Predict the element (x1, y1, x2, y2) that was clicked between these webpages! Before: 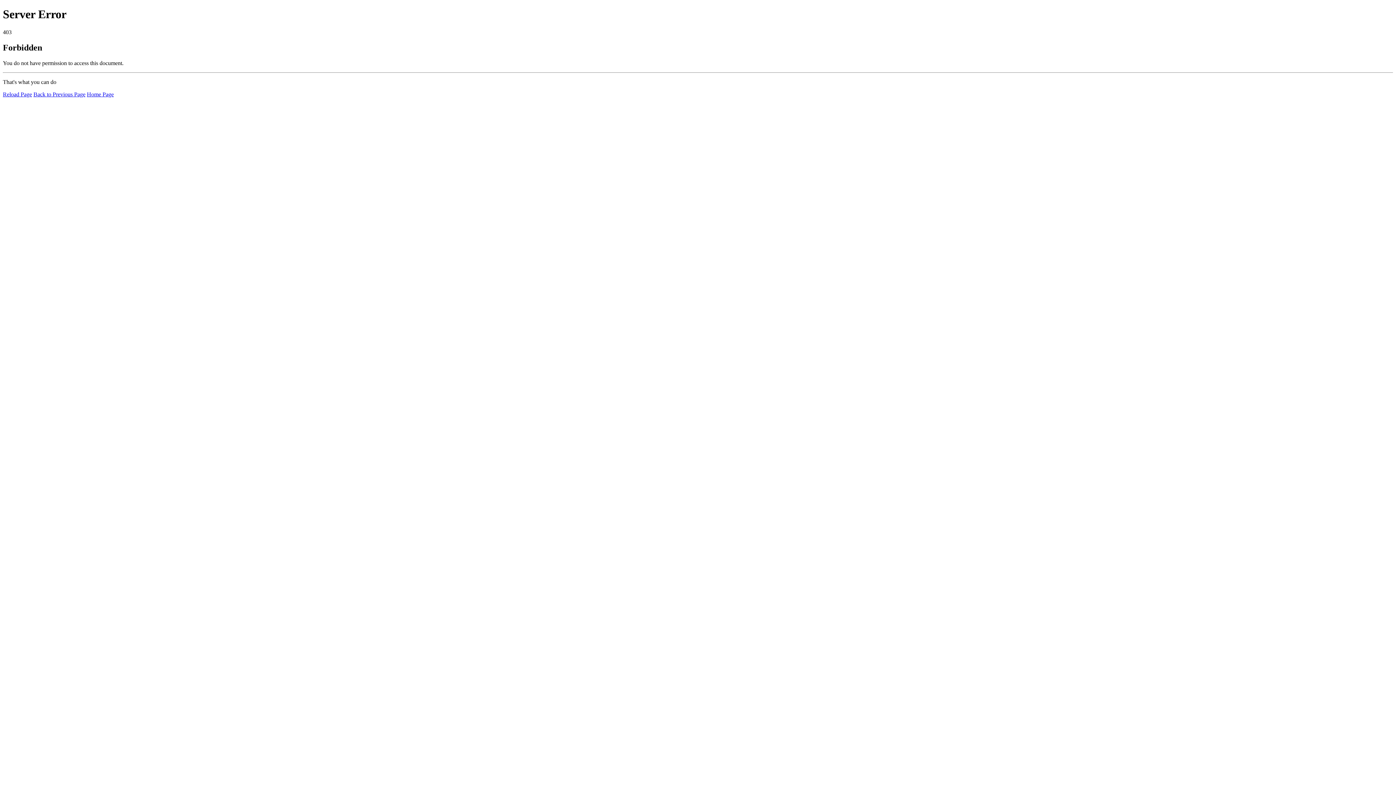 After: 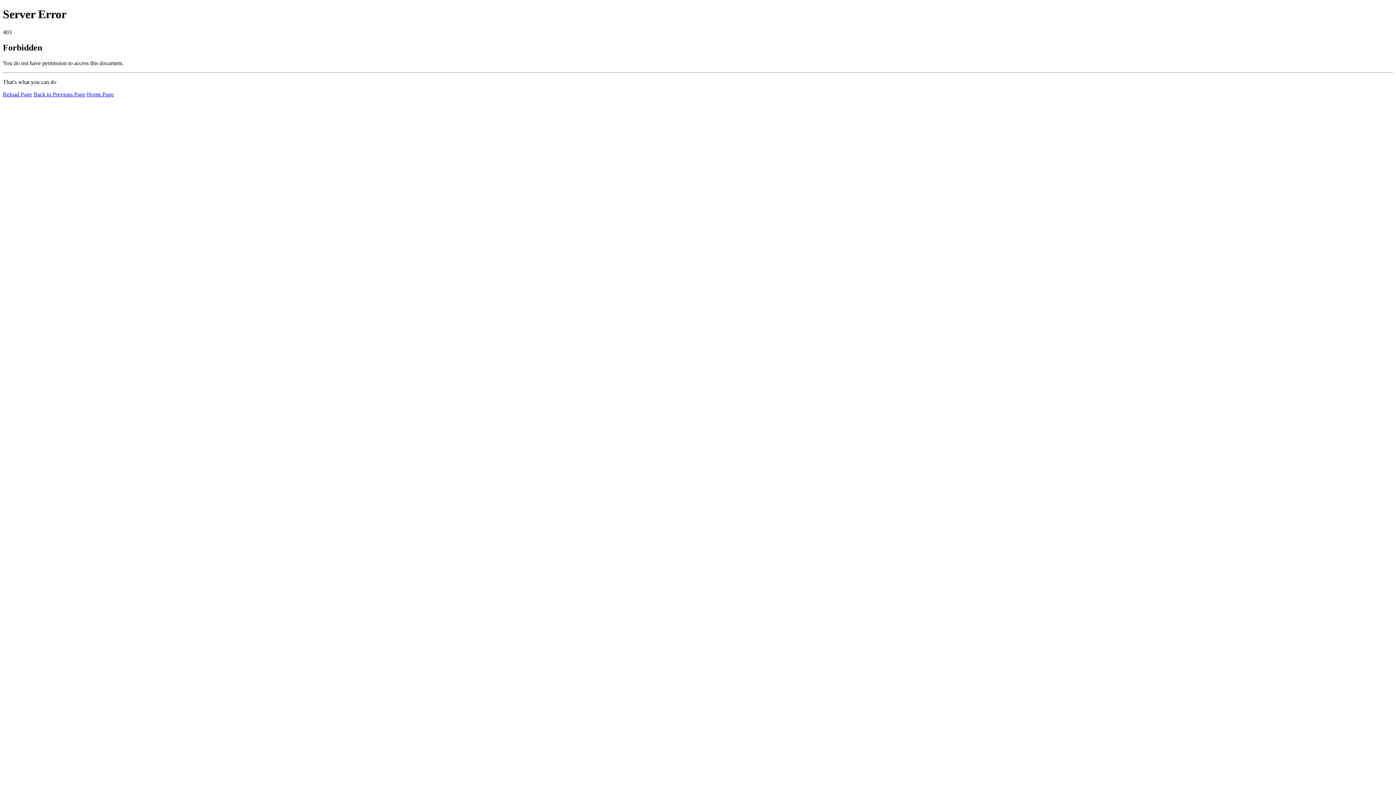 Action: label: Reload Page bbox: (2, 91, 32, 97)